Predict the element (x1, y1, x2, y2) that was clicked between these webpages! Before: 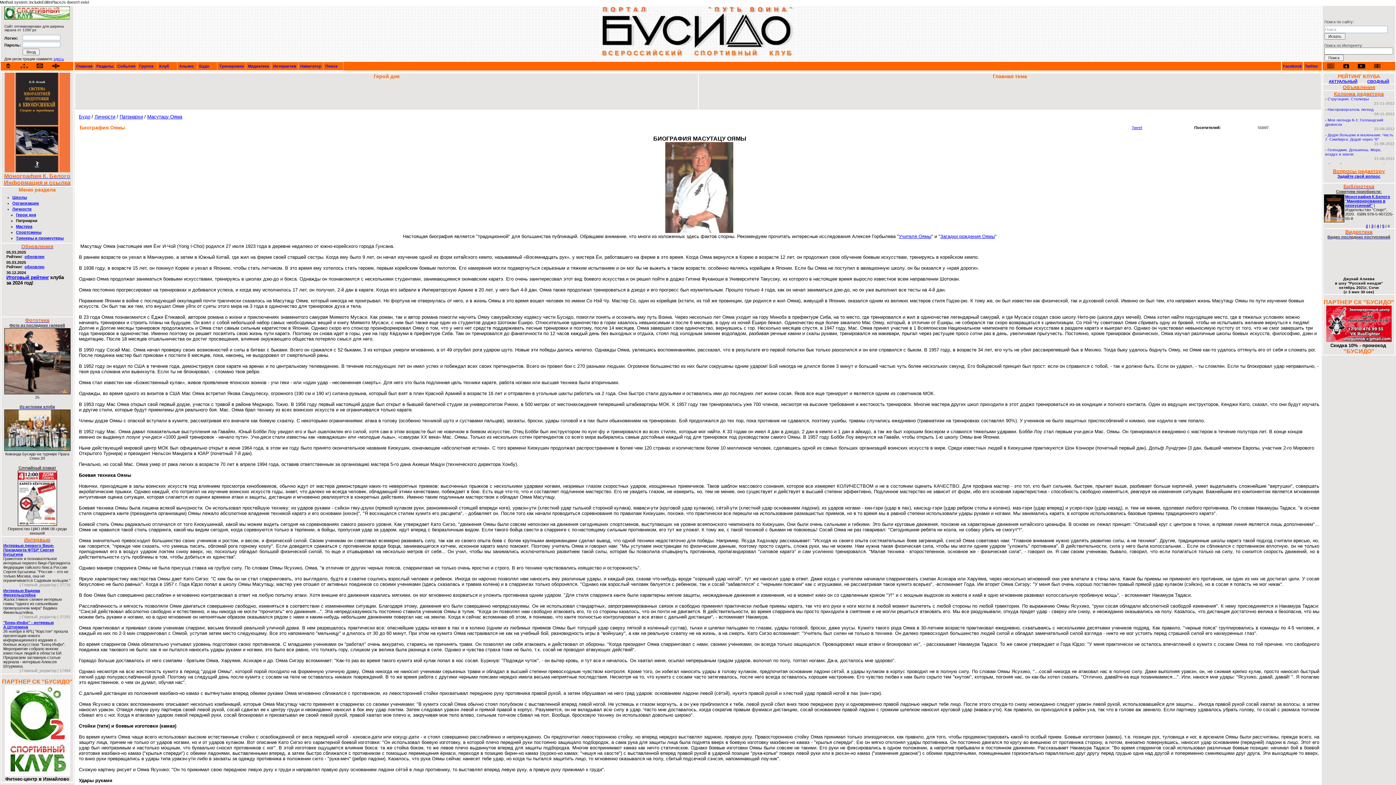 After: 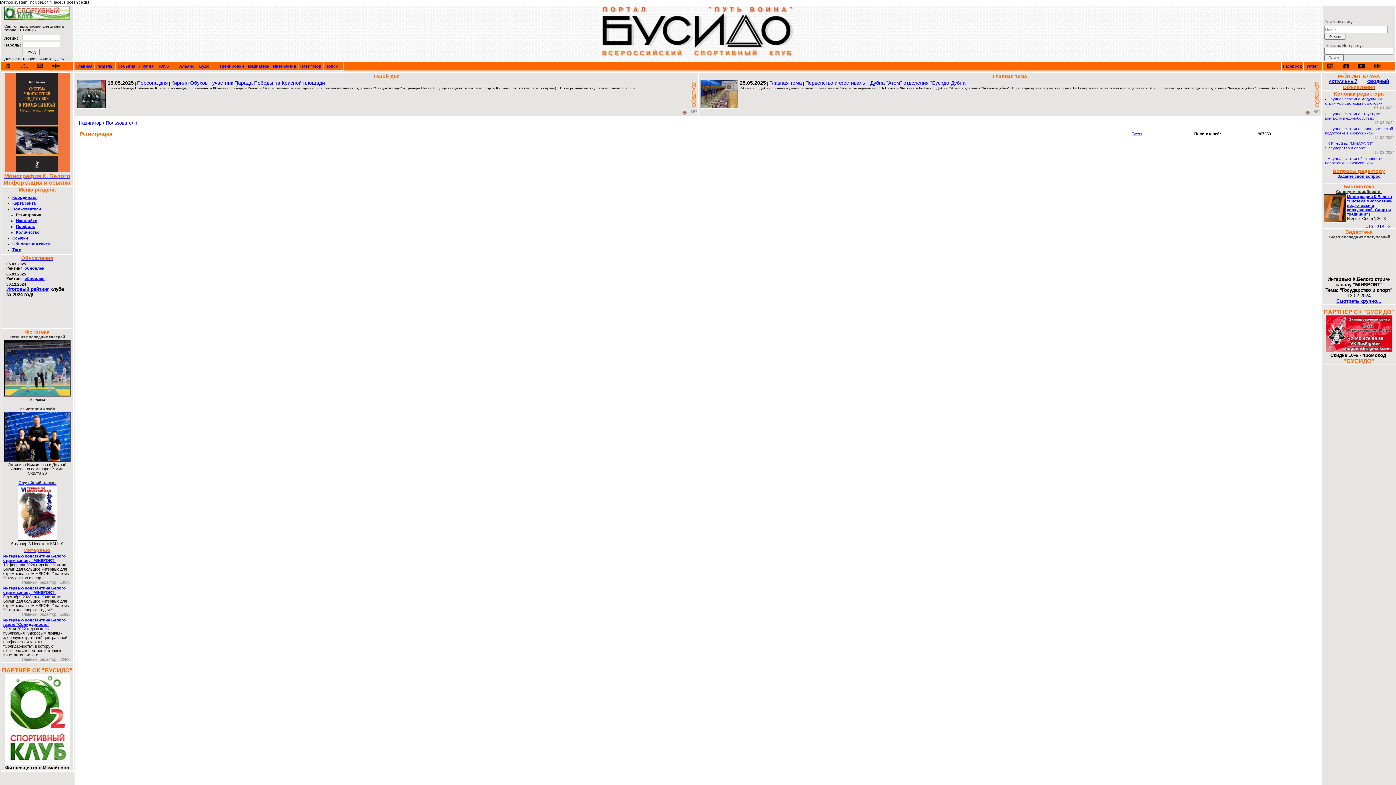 Action: label: здесь bbox: (53, 56, 64, 61)